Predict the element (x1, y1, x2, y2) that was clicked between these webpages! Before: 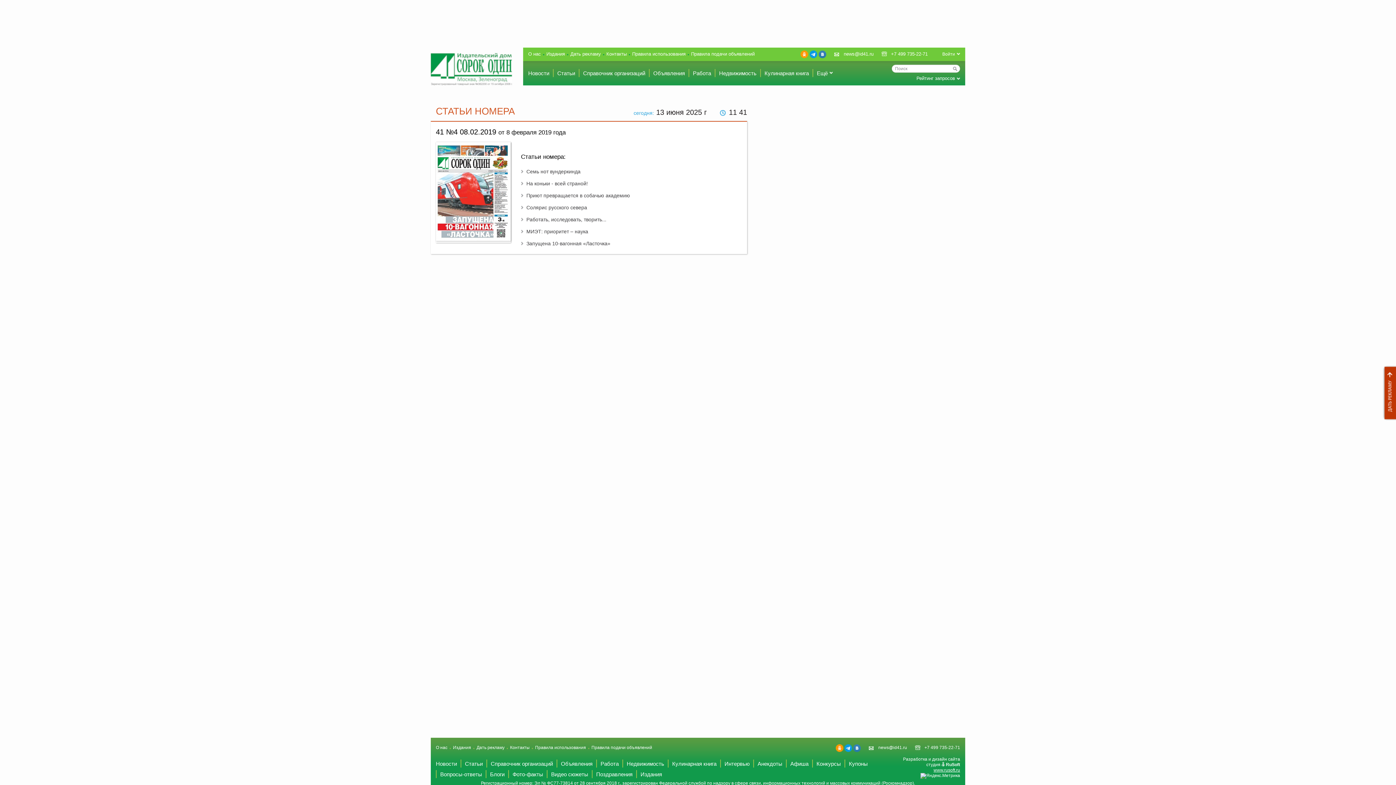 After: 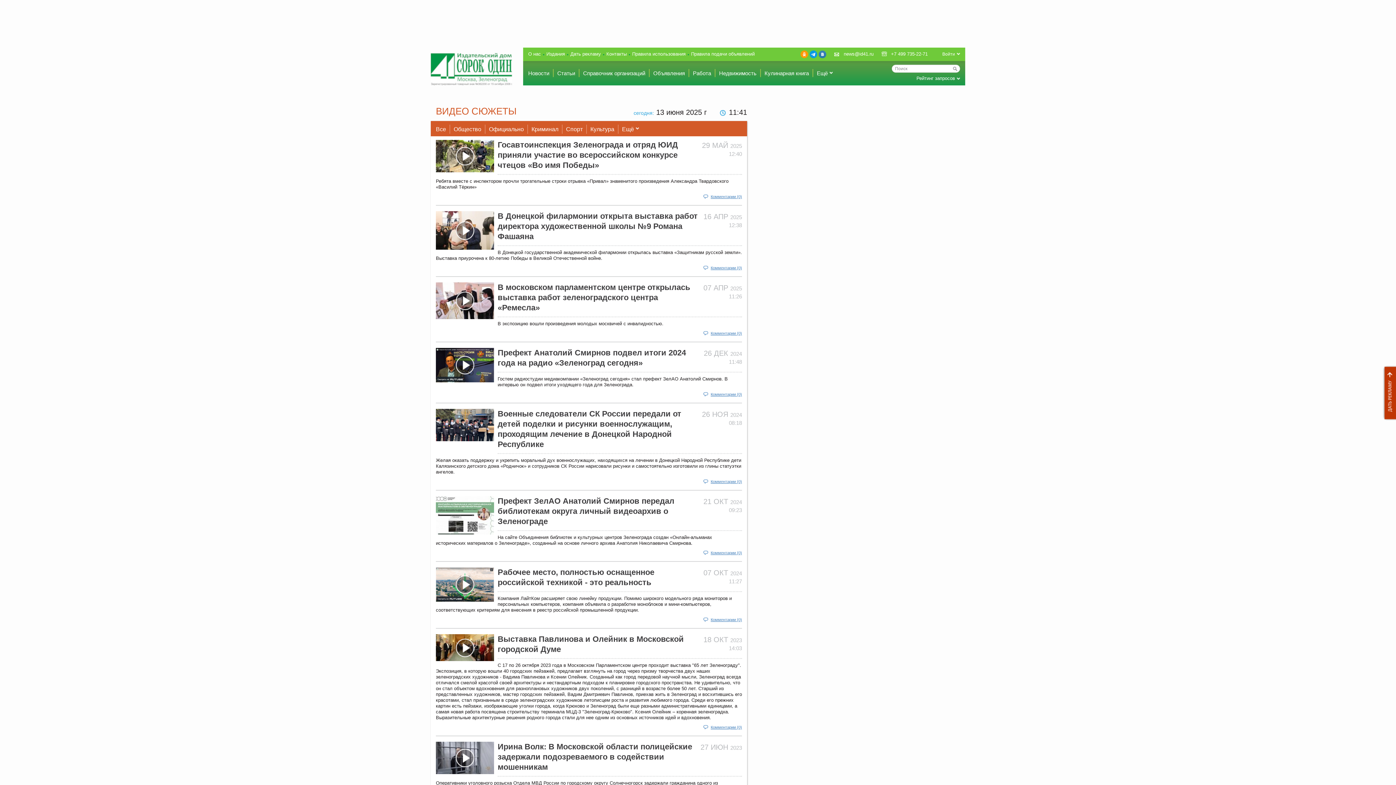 Action: label: Видео сюжеты bbox: (551, 771, 588, 778)